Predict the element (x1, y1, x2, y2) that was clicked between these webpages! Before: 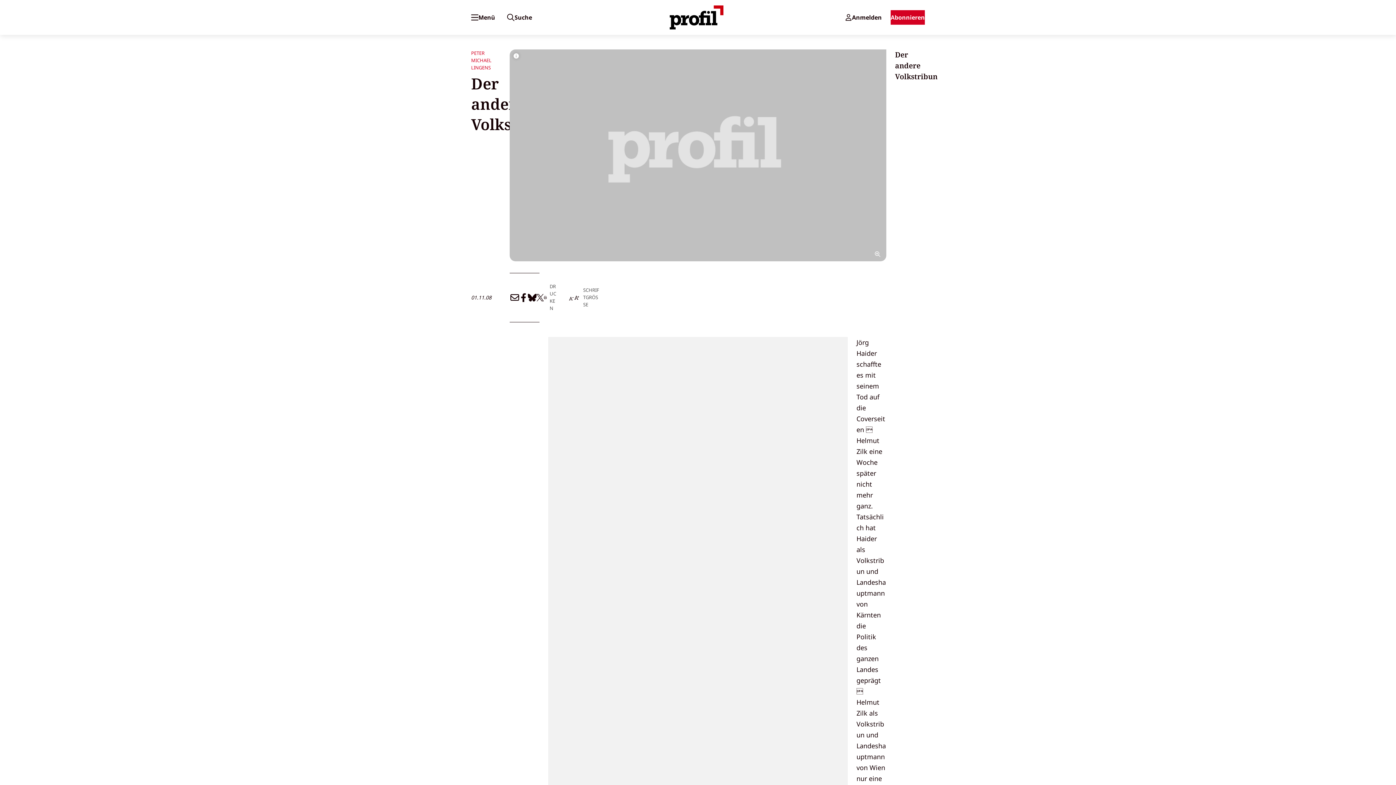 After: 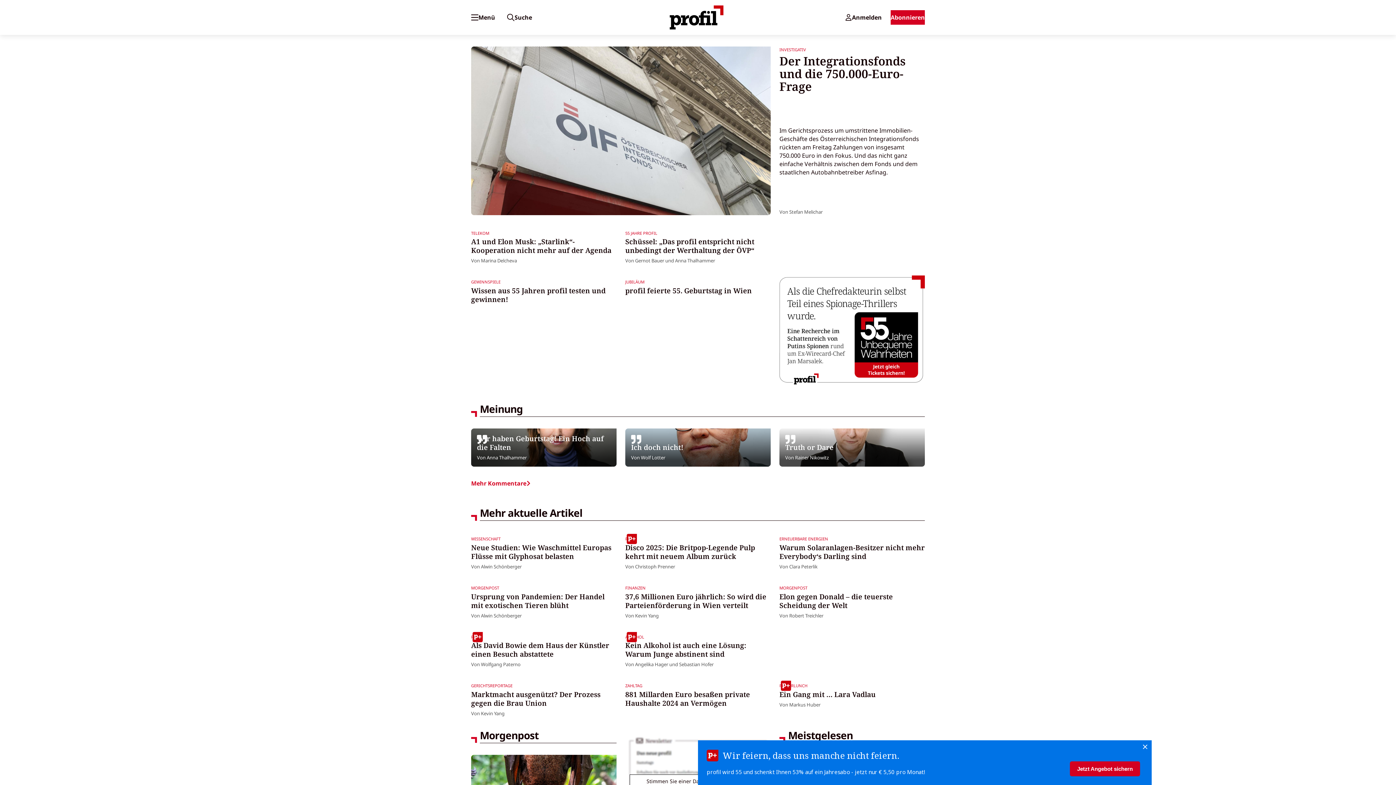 Action: bbox: (665, 5, 728, 29)